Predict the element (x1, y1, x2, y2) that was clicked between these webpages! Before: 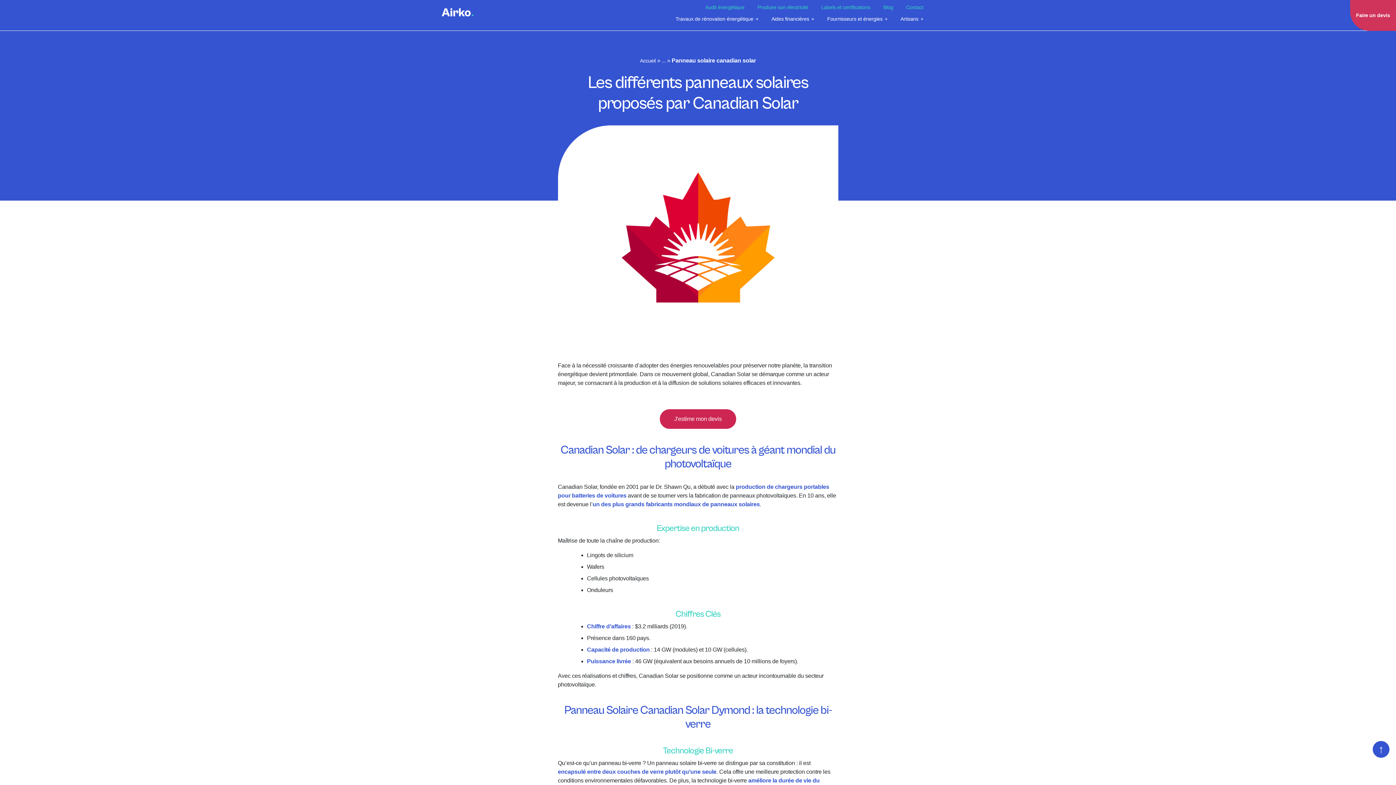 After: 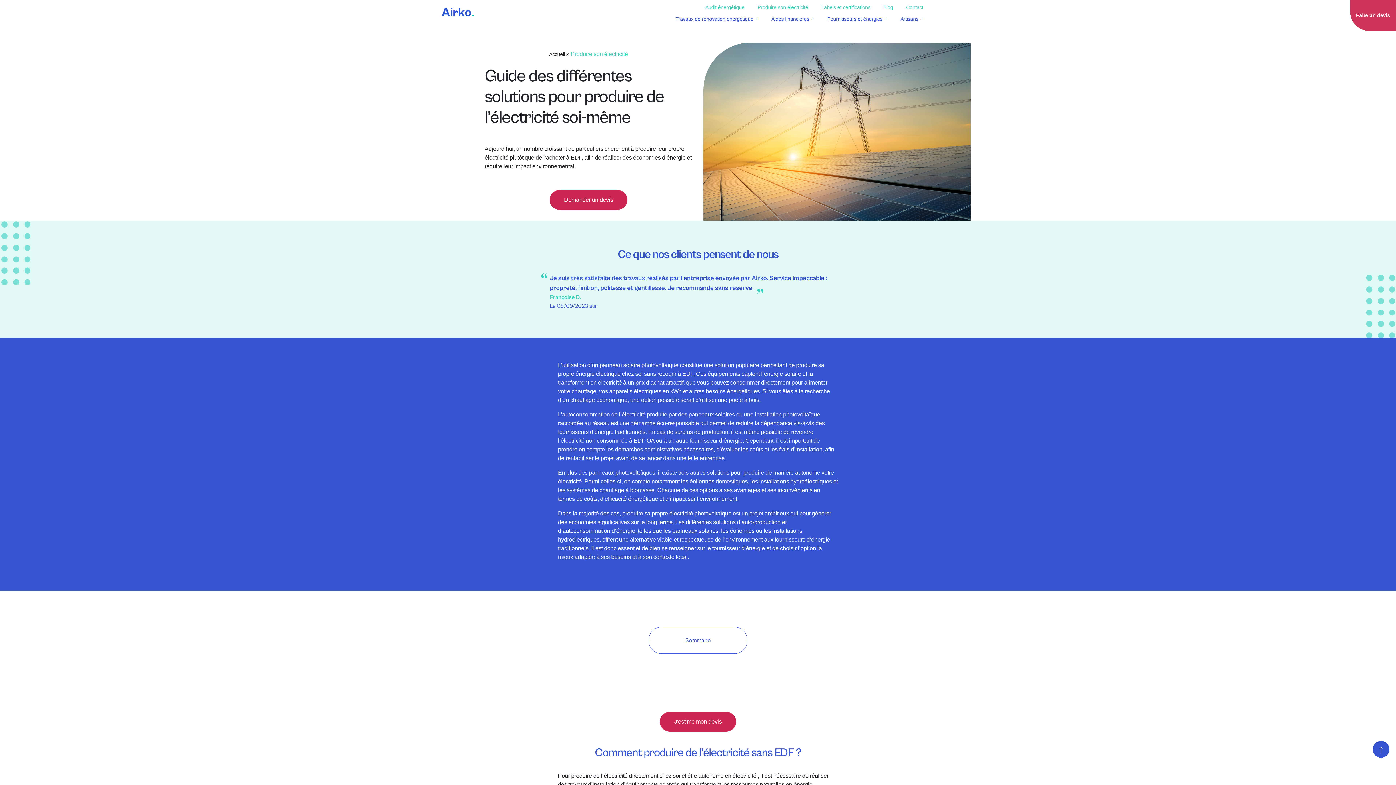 Action: label: Produire son électricité bbox: (757, 4, 808, 10)